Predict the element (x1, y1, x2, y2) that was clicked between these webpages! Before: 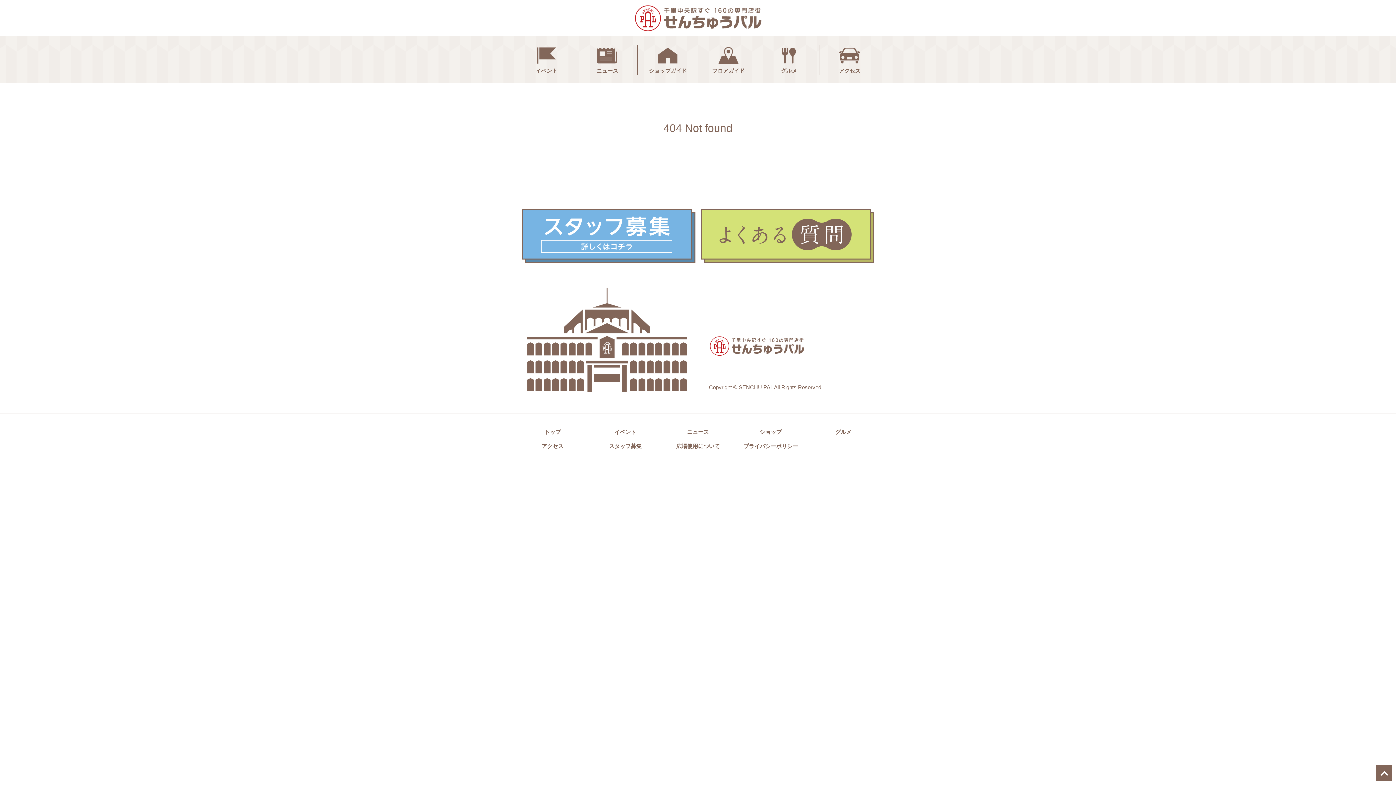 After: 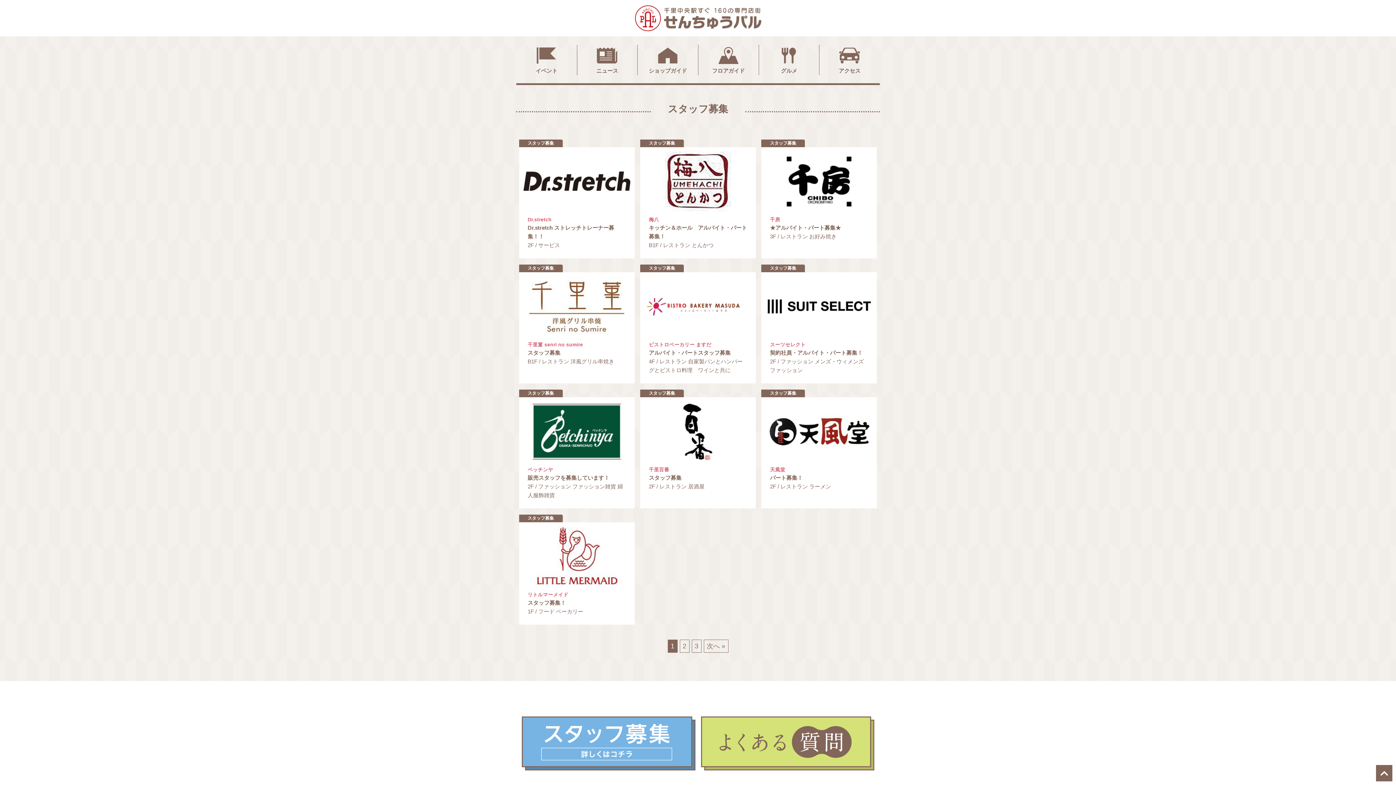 Action: bbox: (521, 208, 695, 263)